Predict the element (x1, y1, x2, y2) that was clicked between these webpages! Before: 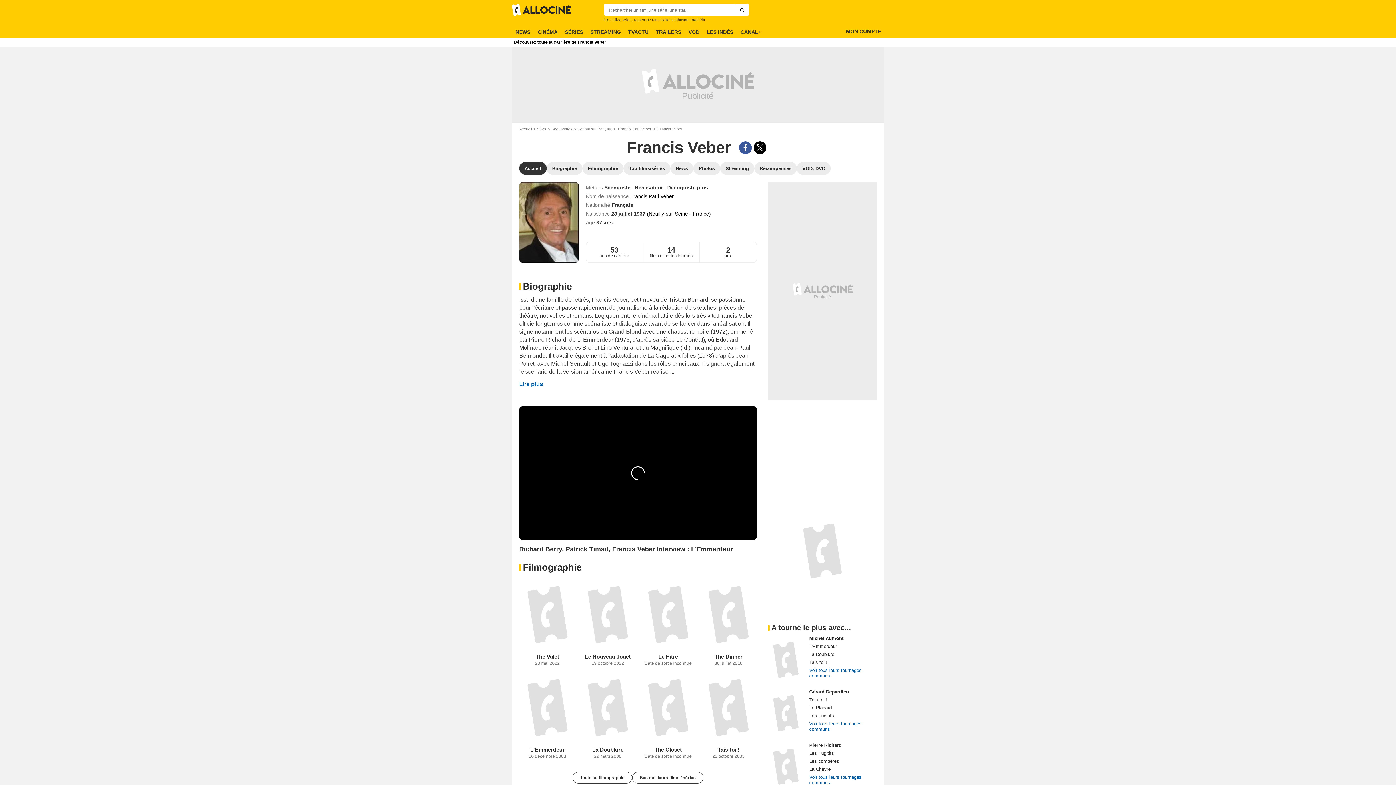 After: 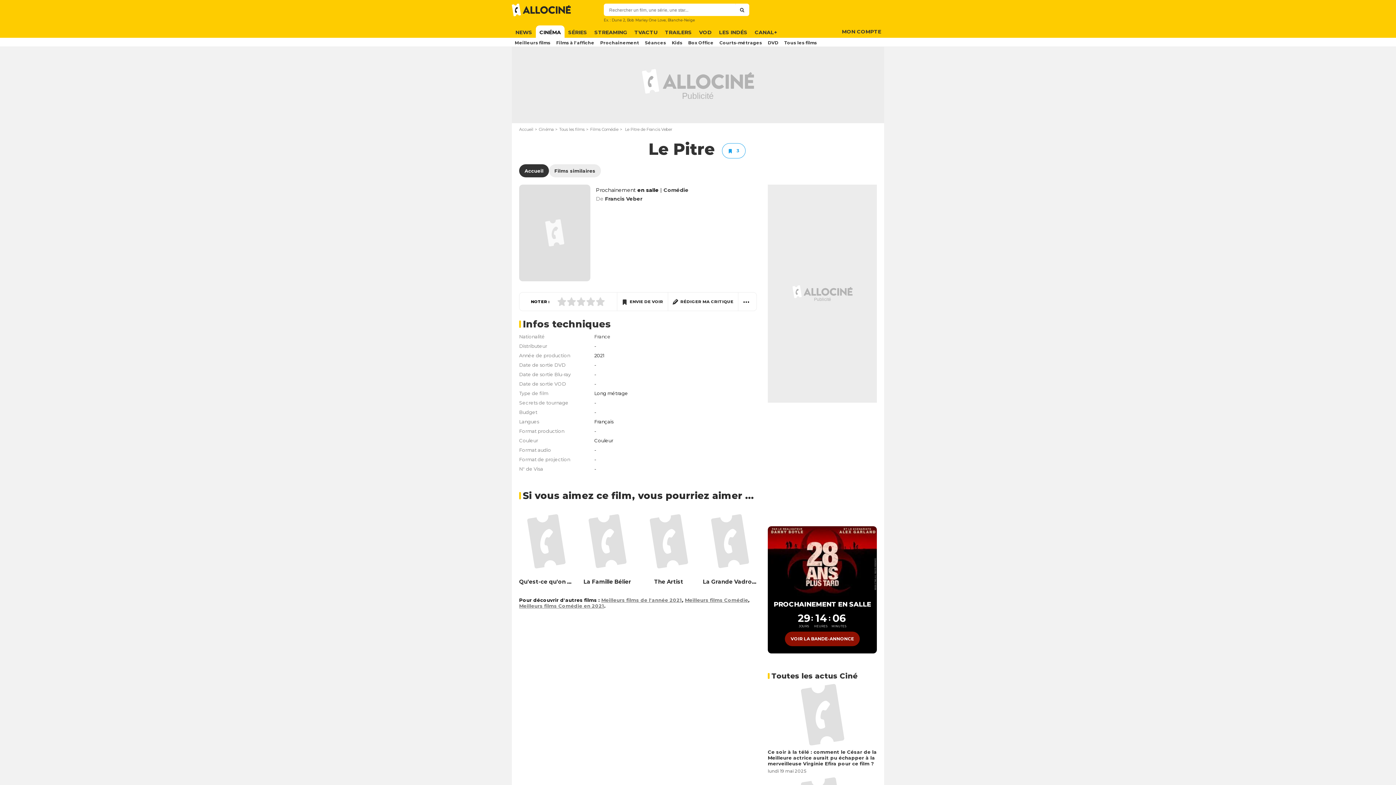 Action: bbox: (640, 576, 696, 652)